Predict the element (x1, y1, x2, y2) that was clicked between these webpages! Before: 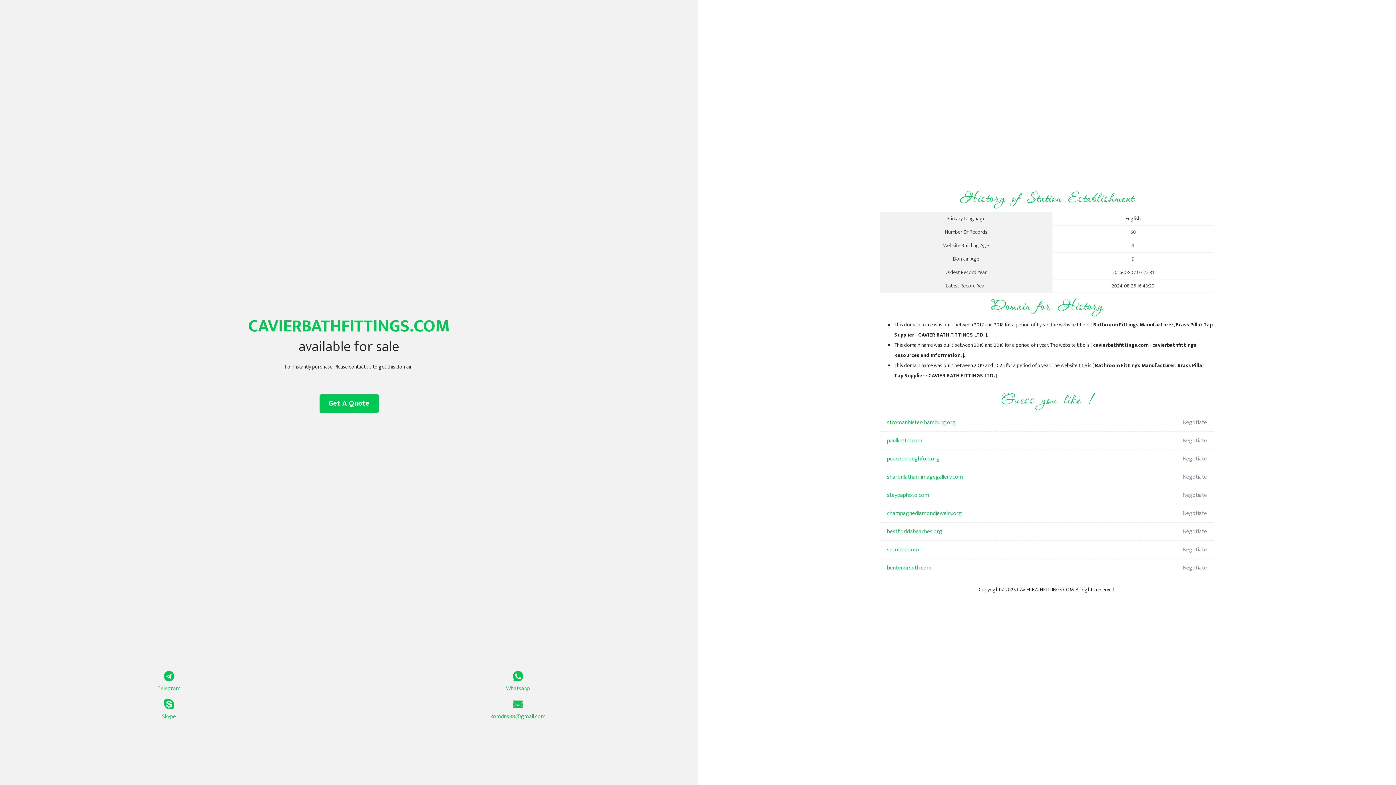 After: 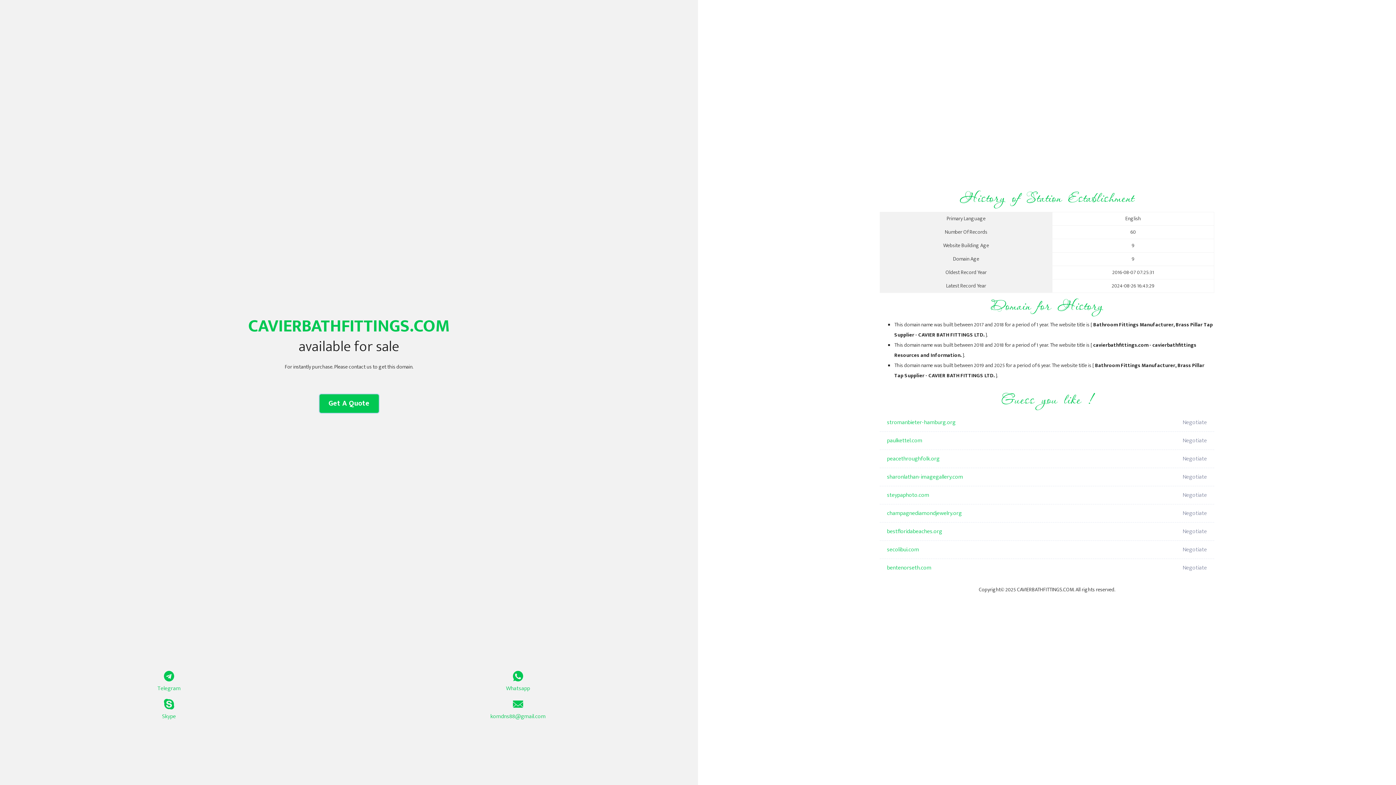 Action: label: Get A Quote bbox: (319, 394, 378, 413)